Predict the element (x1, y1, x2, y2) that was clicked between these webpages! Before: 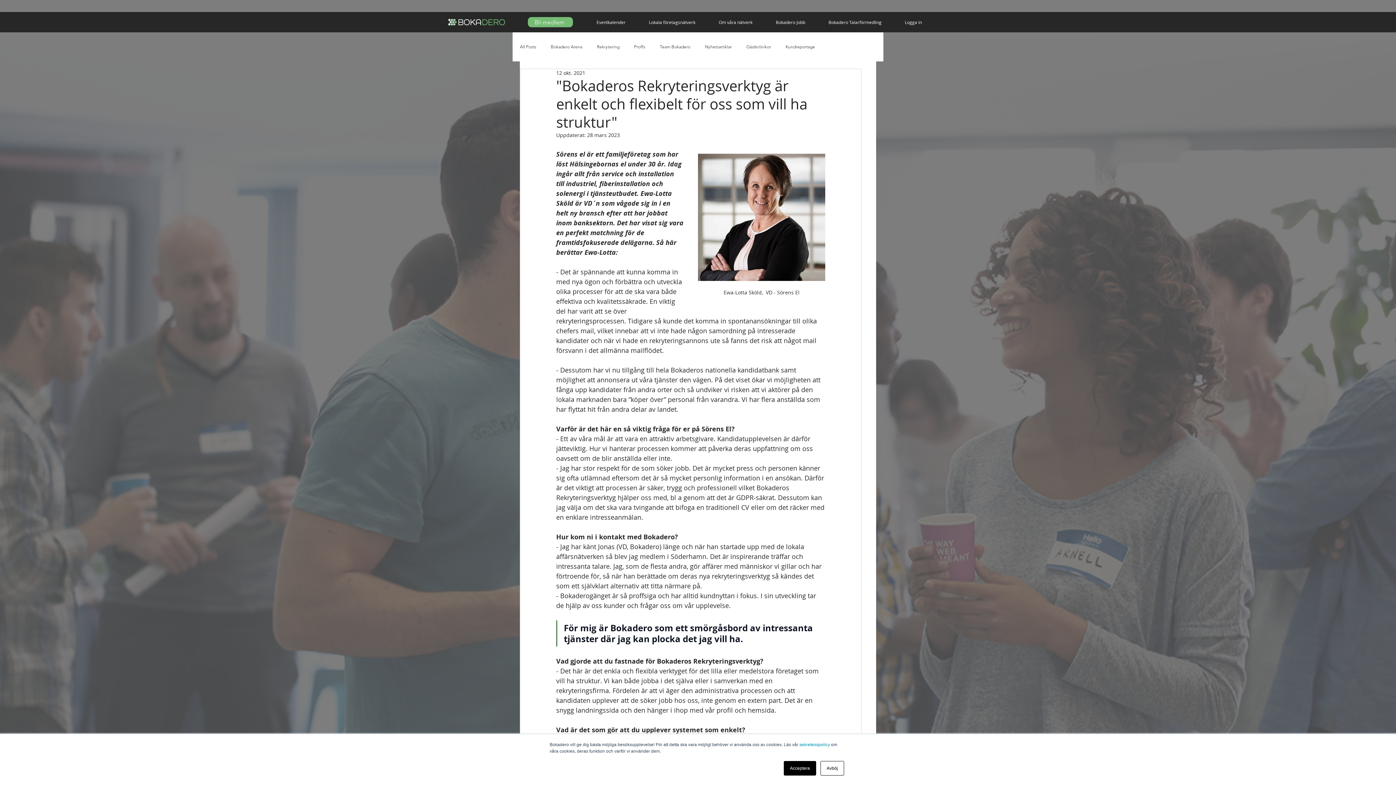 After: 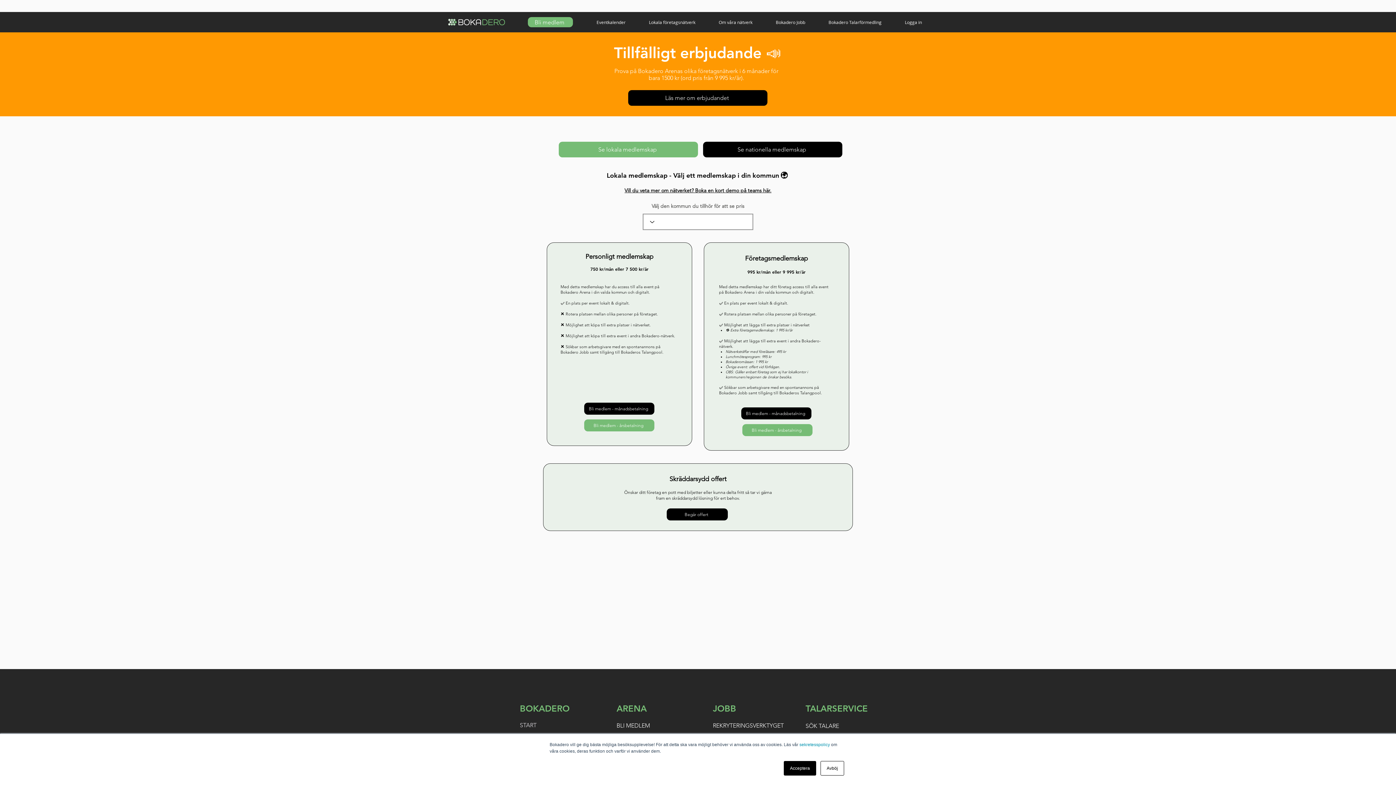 Action: label: Bli medlem bbox: (528, 17, 573, 27)